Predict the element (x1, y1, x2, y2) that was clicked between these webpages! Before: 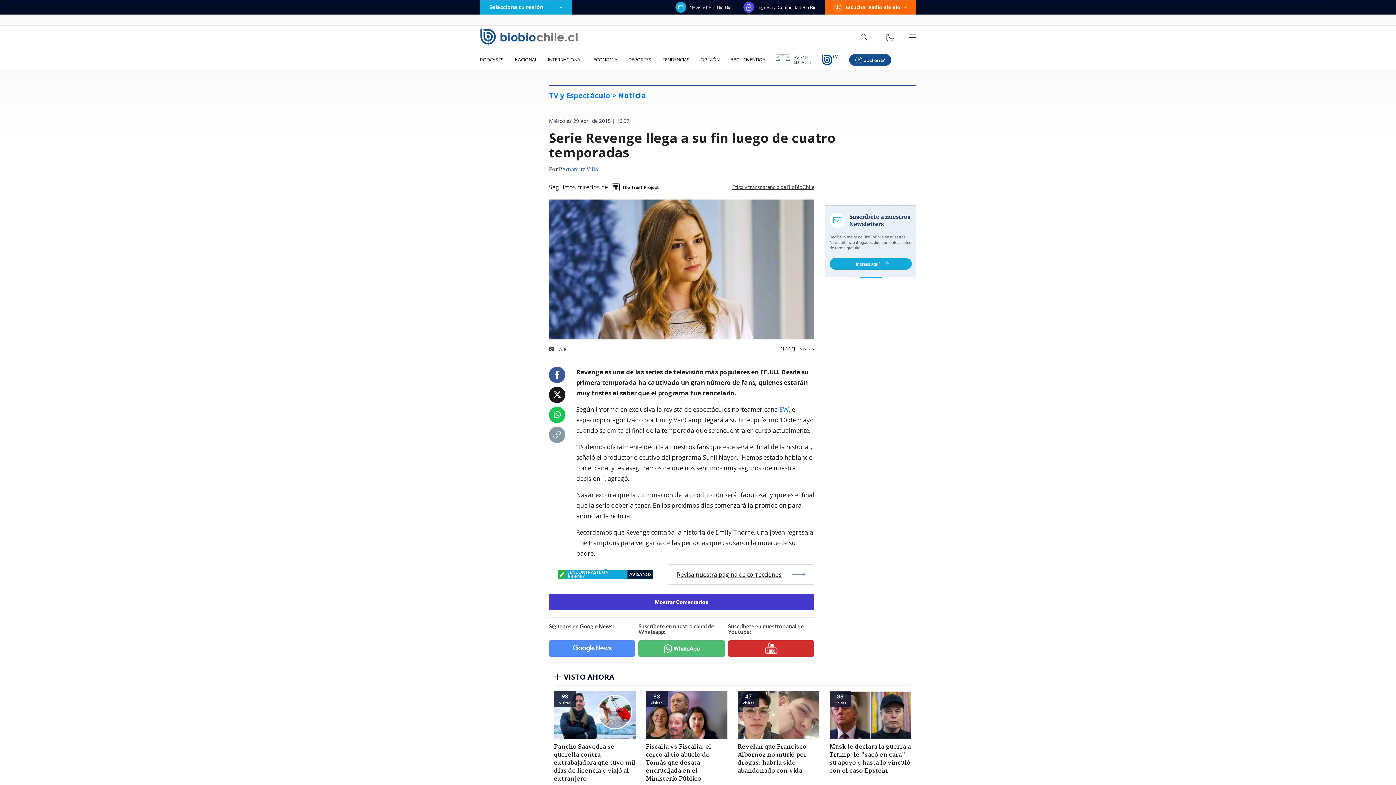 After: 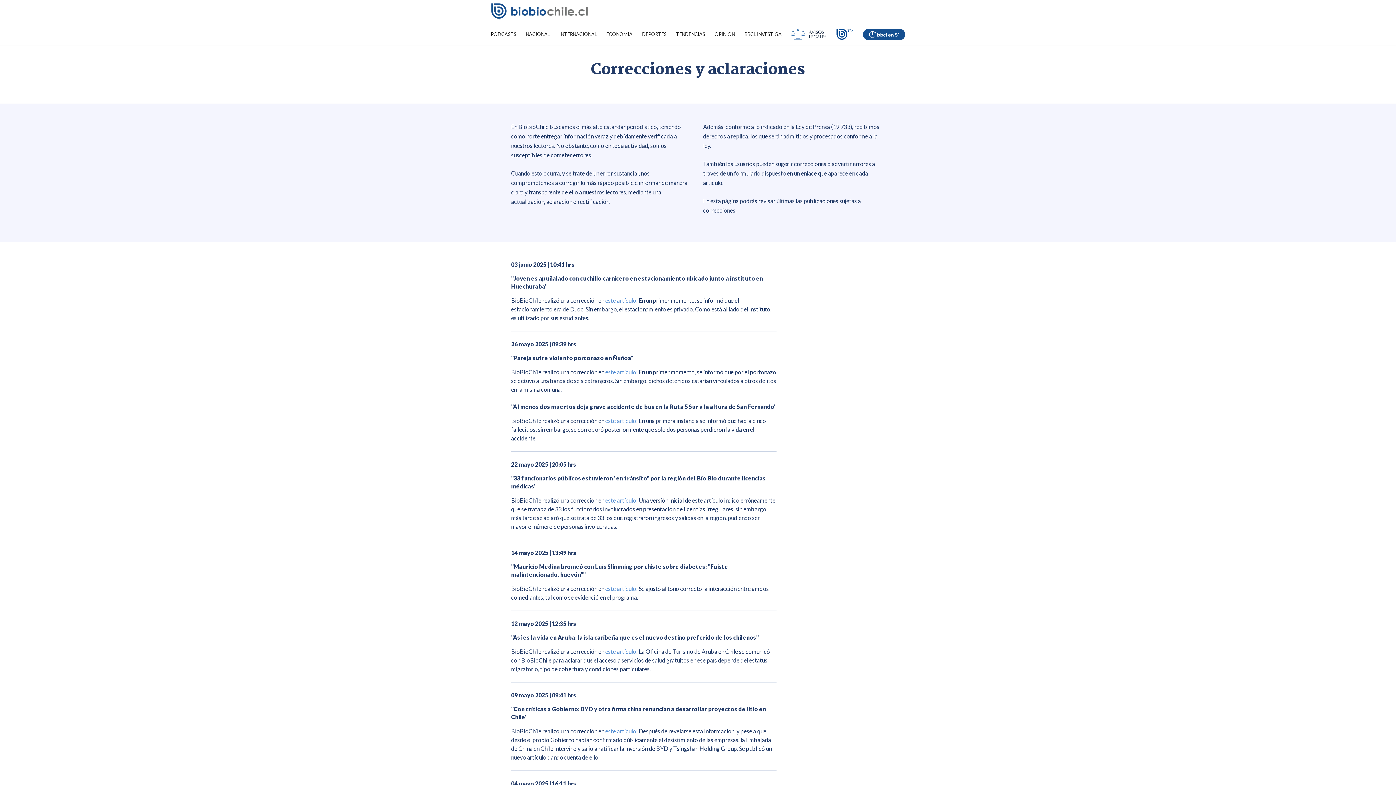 Action: bbox: (668, 564, 814, 585) label: Revisa nuestra página de correcciones